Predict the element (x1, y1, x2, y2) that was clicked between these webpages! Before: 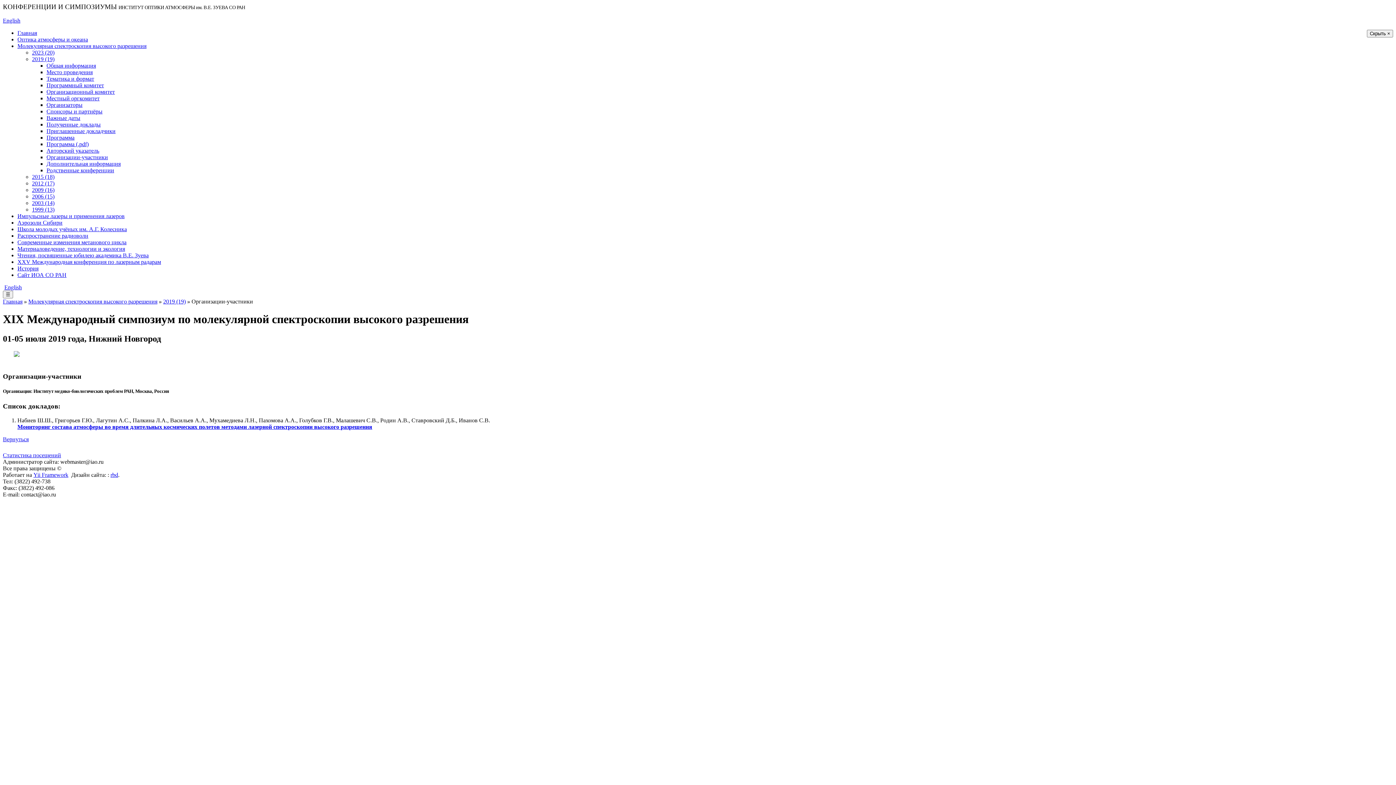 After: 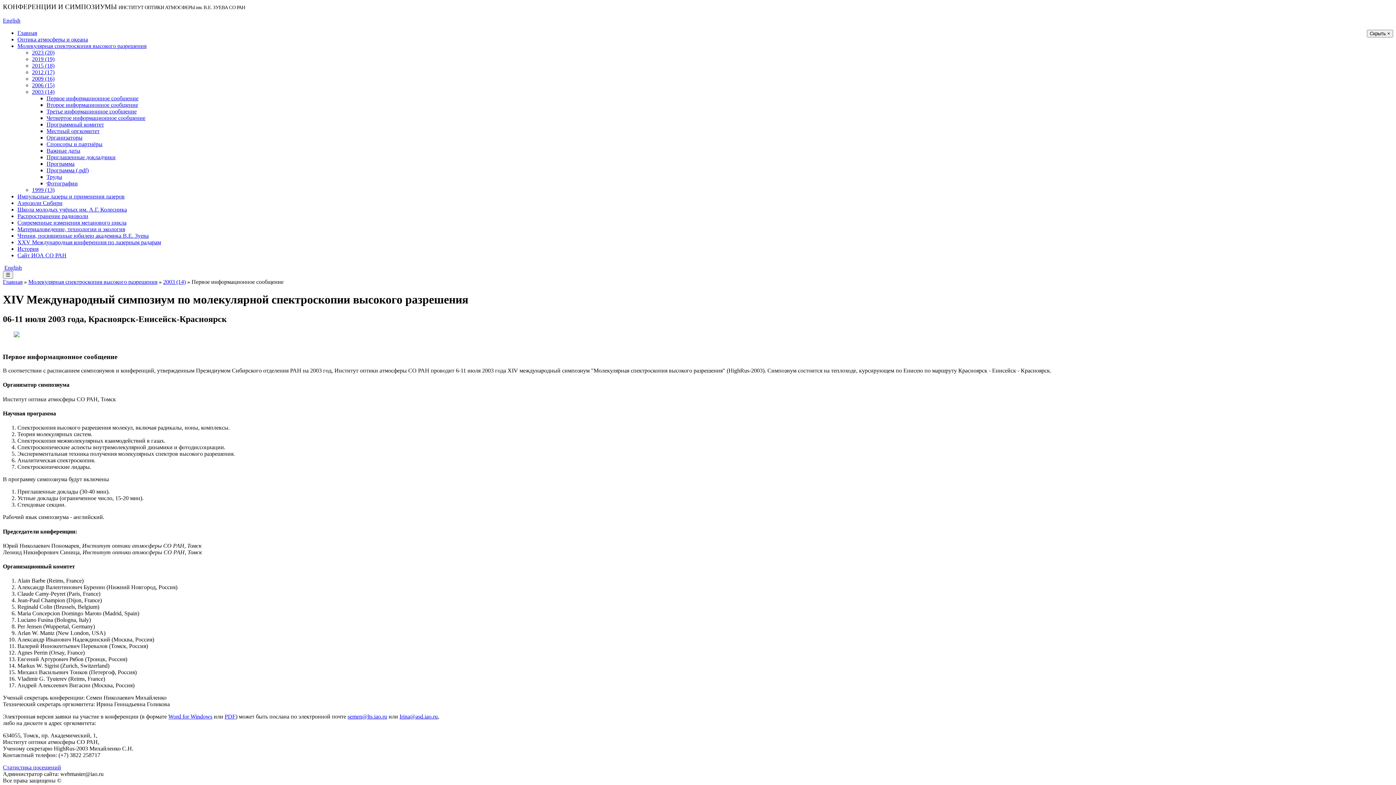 Action: bbox: (32, 200, 54, 206) label: 2003 (14)